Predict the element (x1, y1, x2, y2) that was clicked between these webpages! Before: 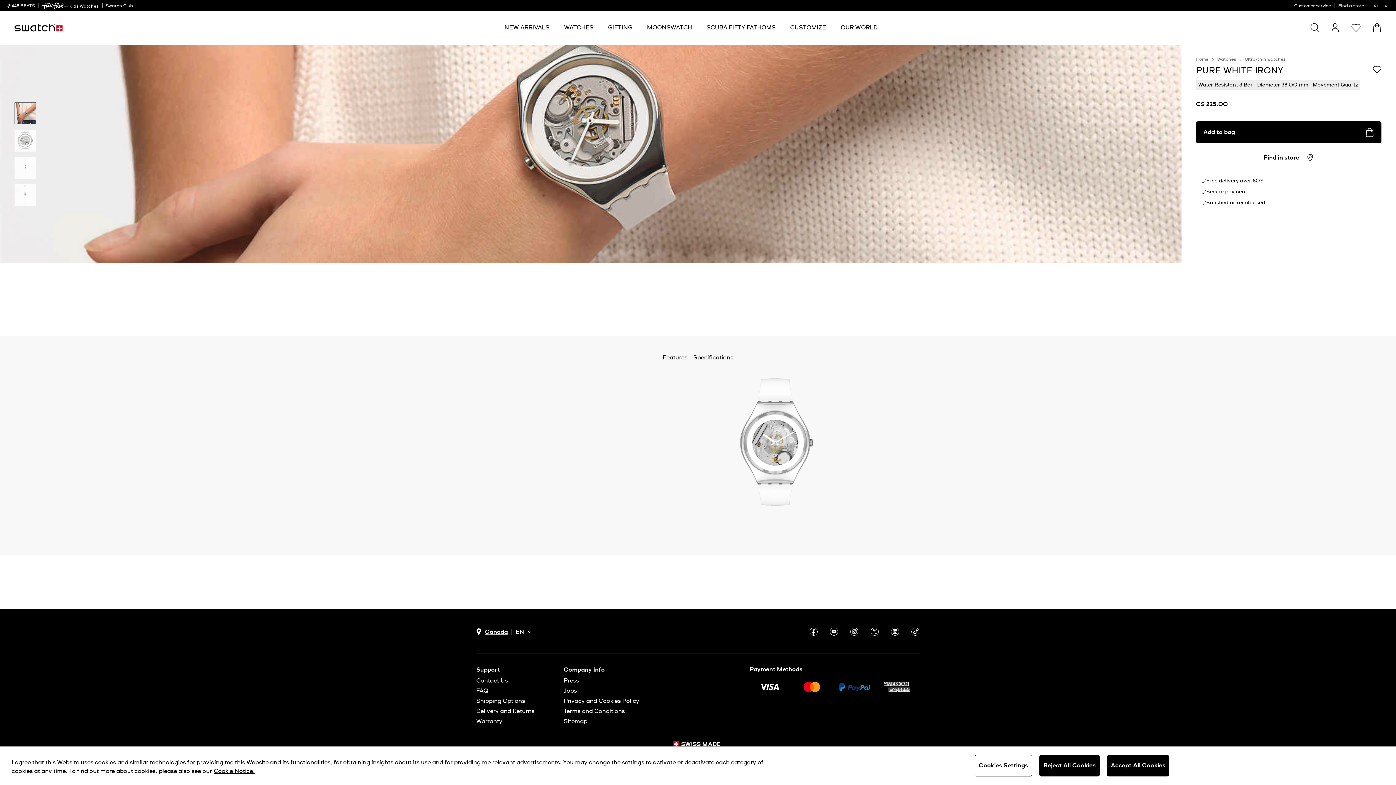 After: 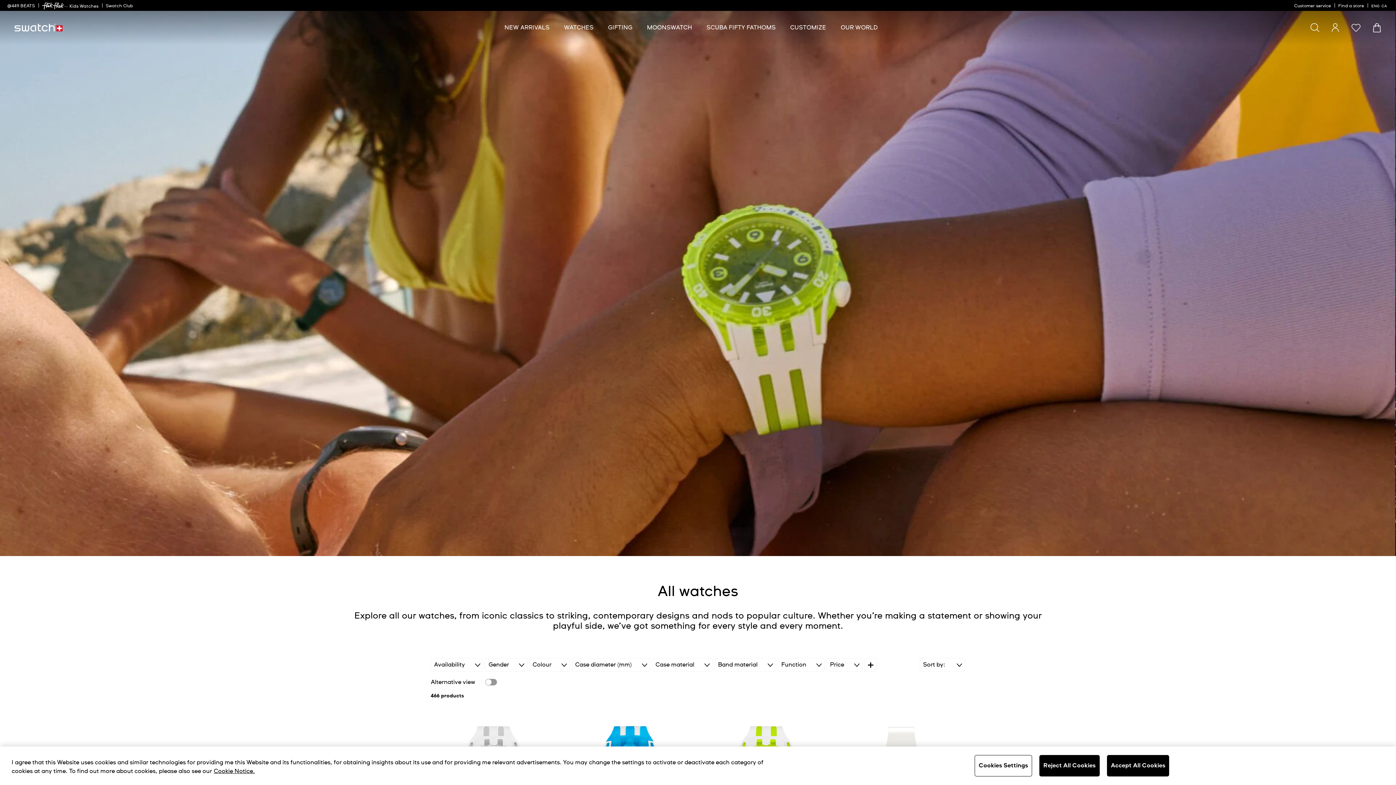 Action: bbox: (564, 24, 593, 31) label: Watches